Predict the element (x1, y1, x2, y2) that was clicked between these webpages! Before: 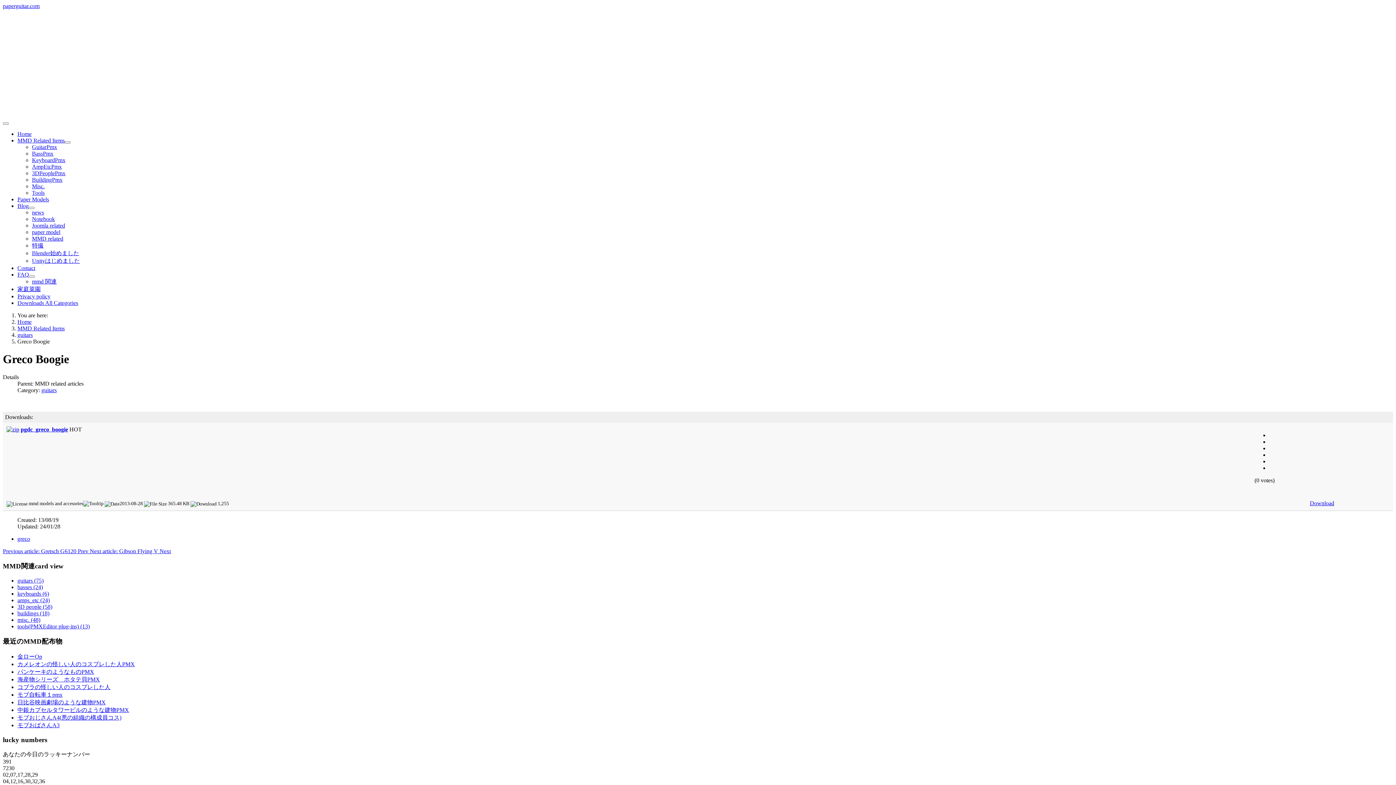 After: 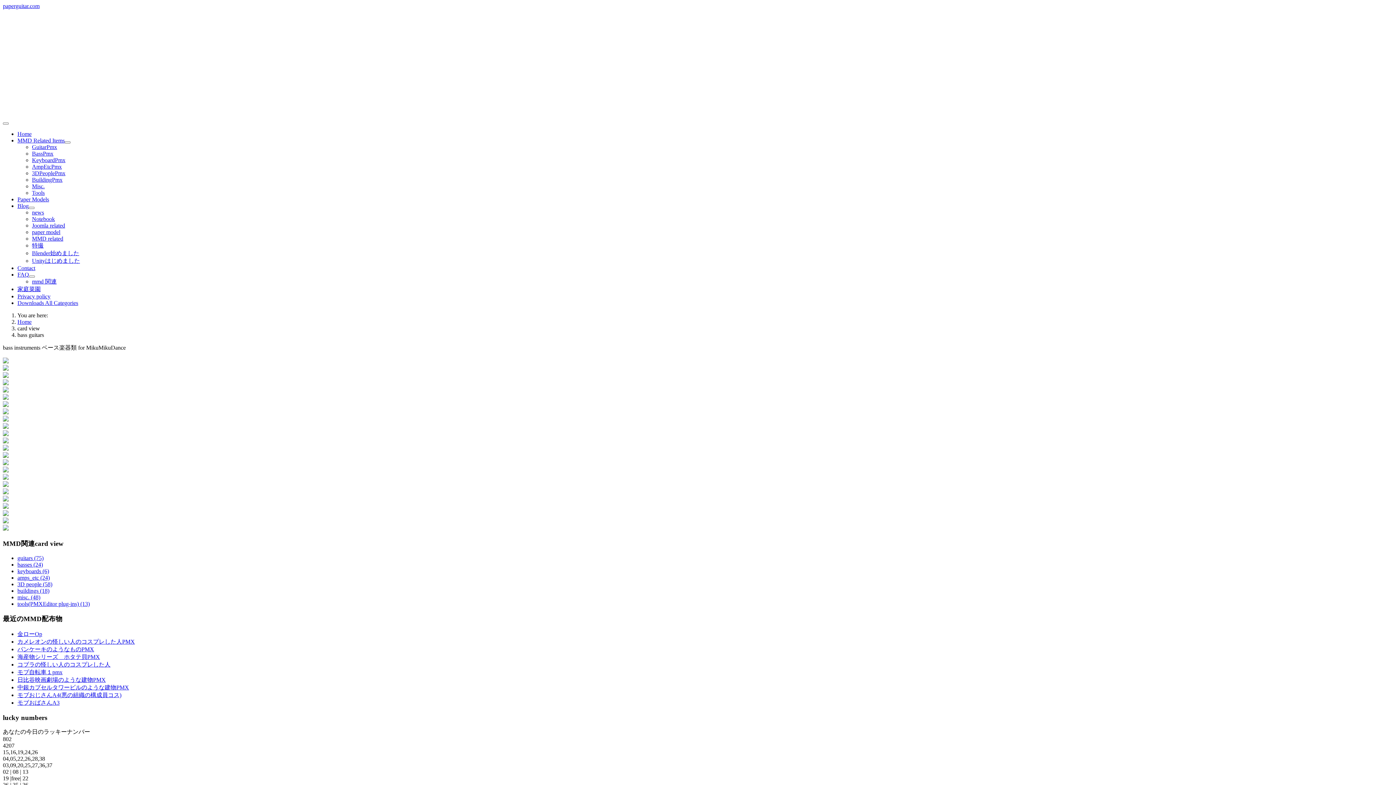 Action: label: basses (24) bbox: (17, 584, 42, 590)